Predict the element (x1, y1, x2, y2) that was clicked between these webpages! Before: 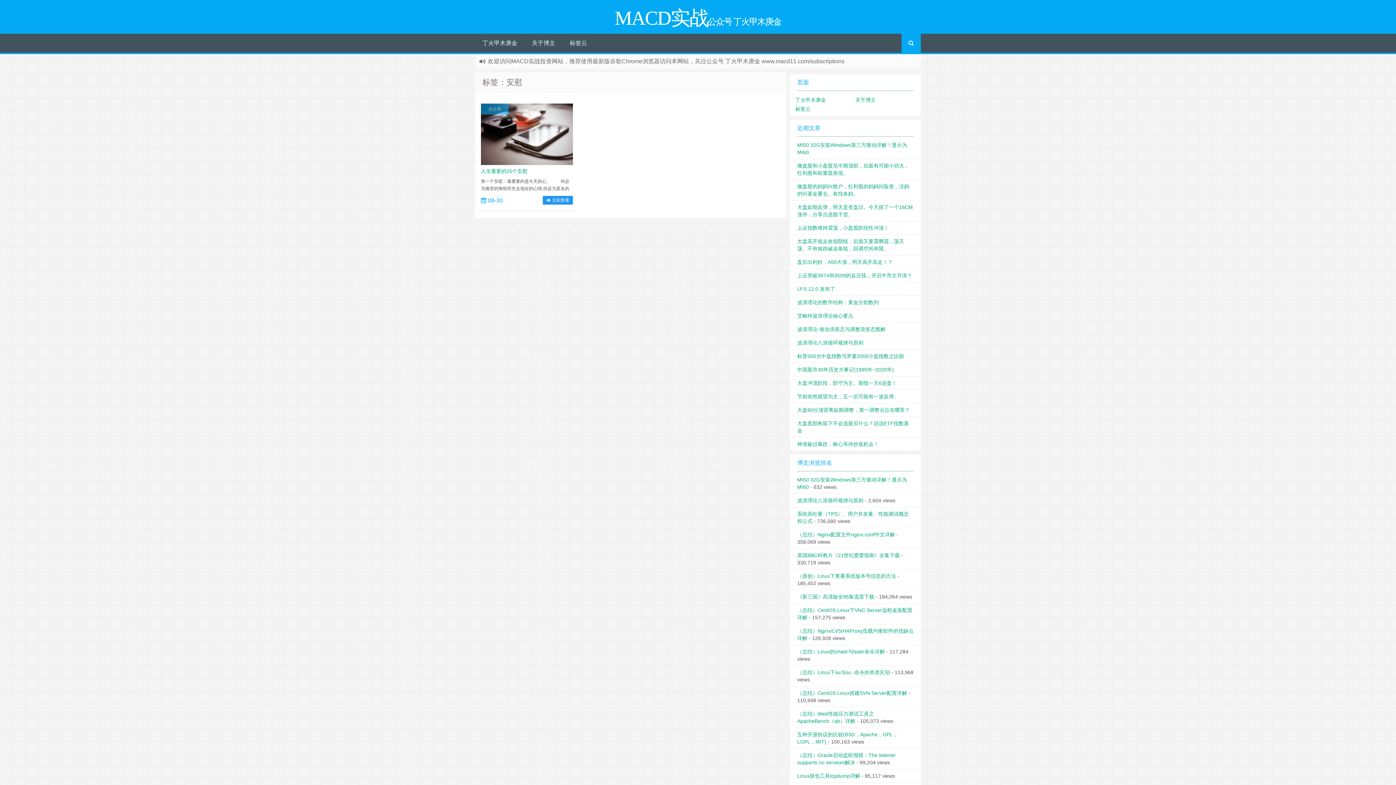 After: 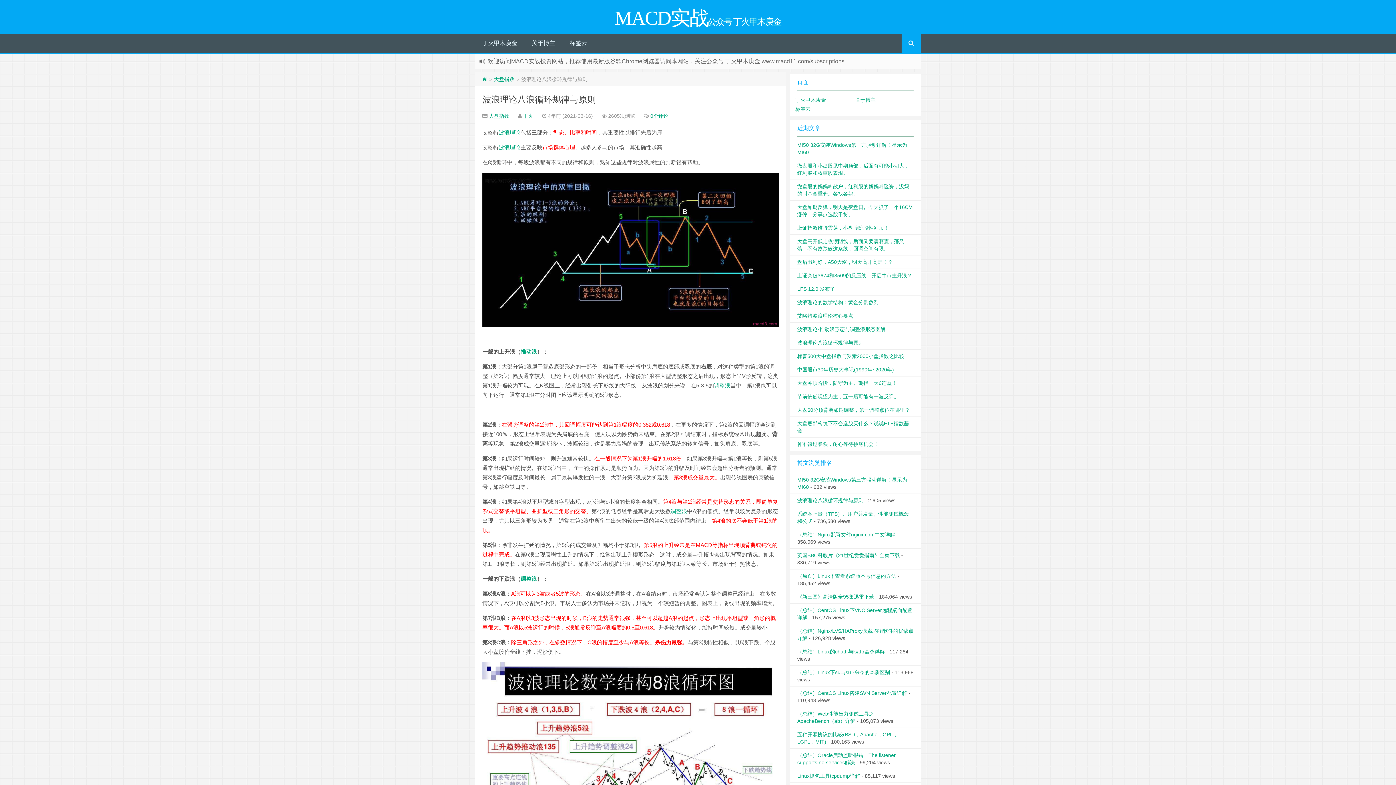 Action: label: 波浪理论八浪循环规律与原则 bbox: (797, 497, 863, 503)